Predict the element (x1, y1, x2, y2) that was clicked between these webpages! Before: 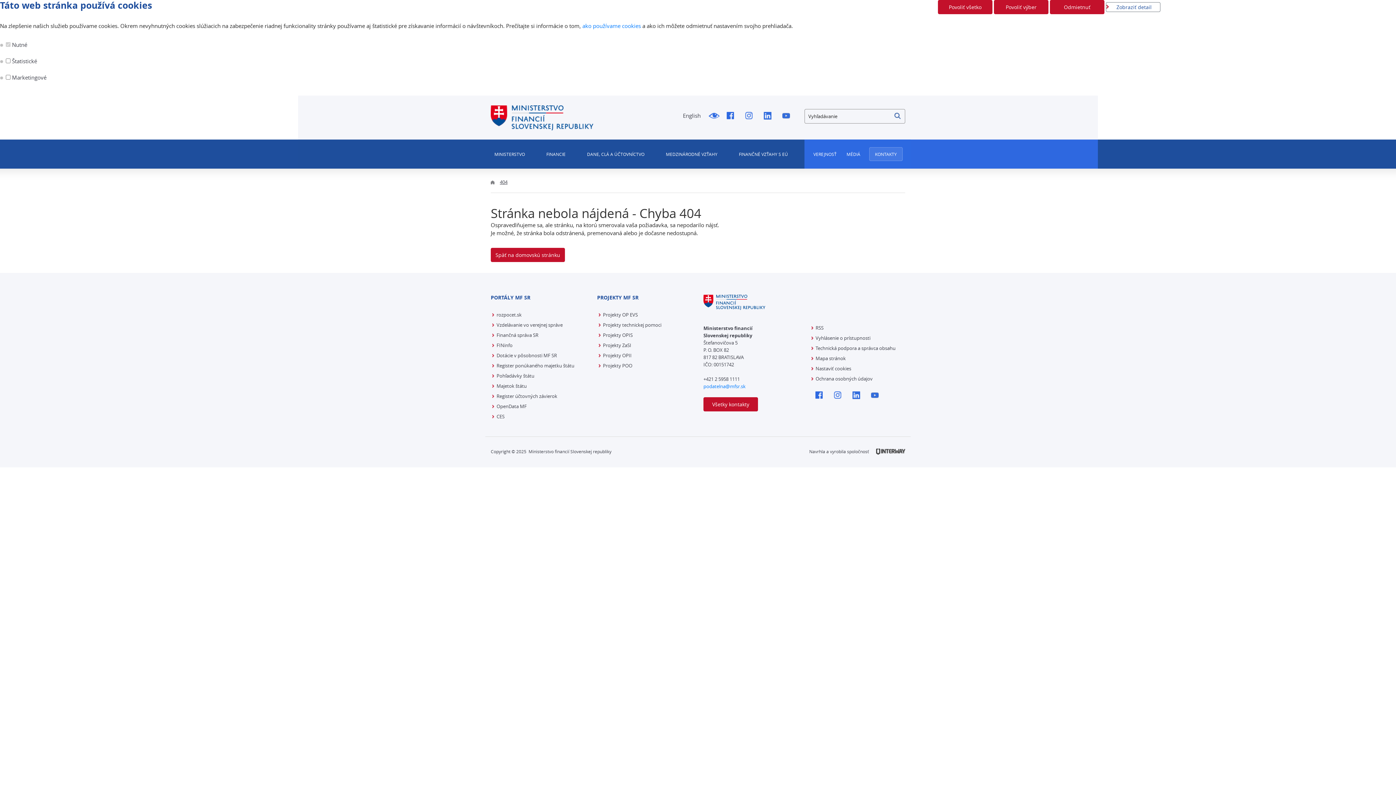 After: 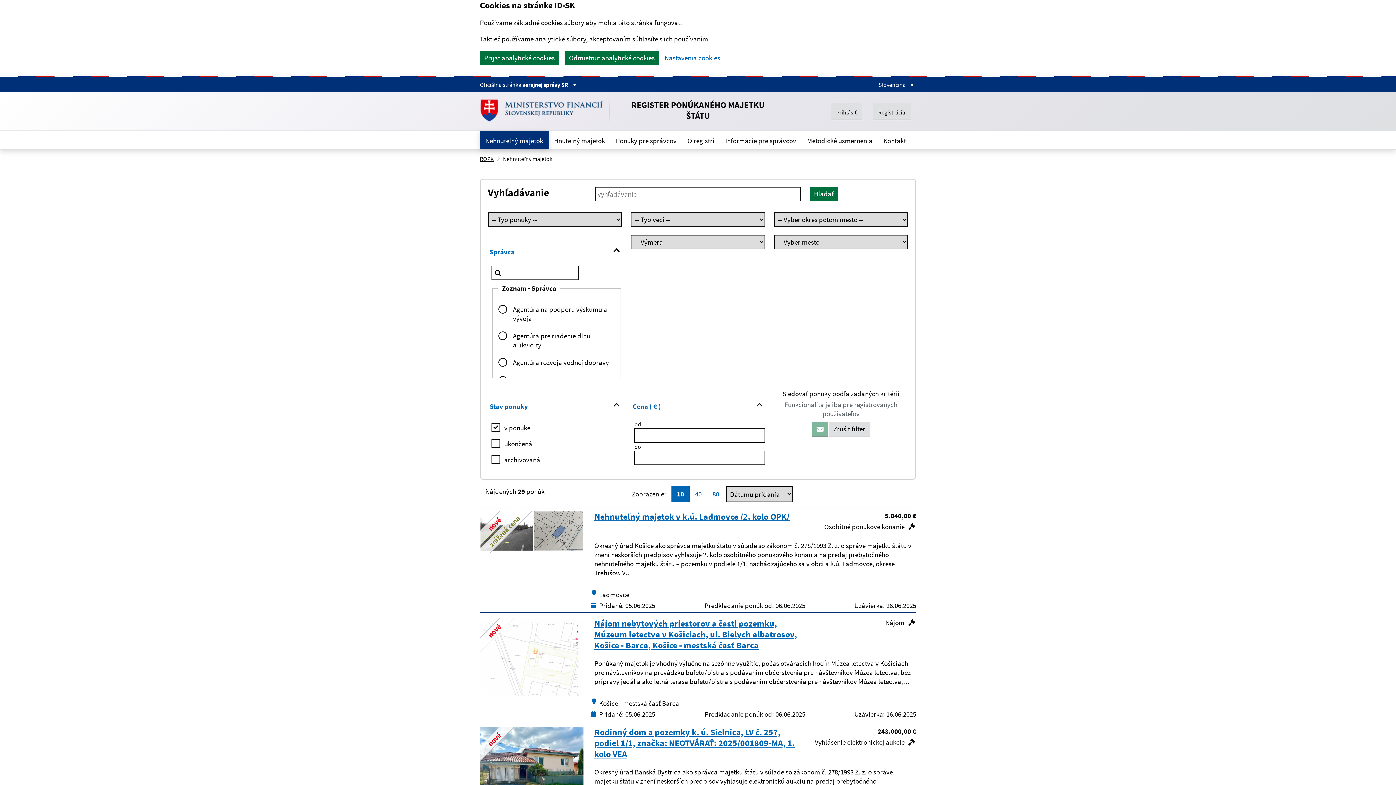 Action: label: Register ponúkaného majetku štátu bbox: (496, 362, 574, 369)